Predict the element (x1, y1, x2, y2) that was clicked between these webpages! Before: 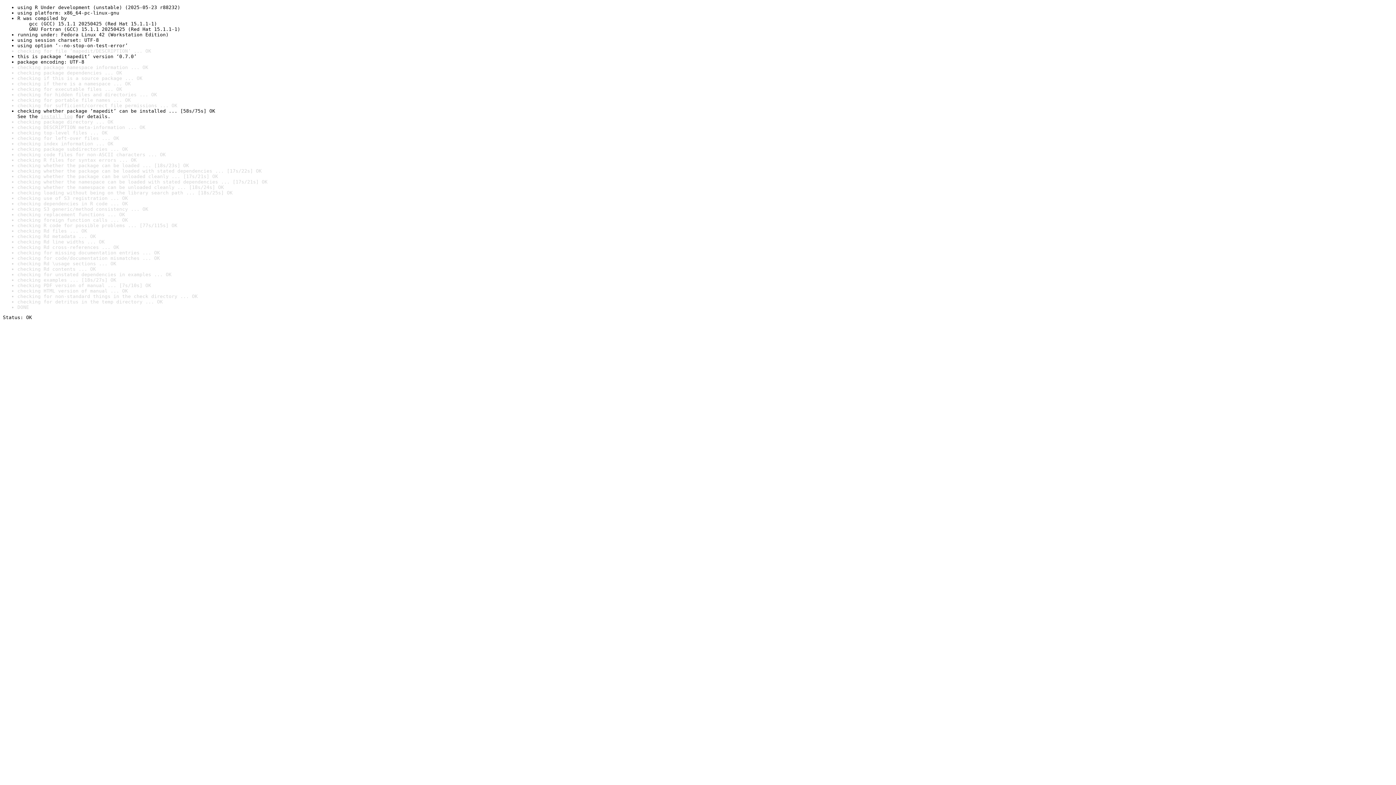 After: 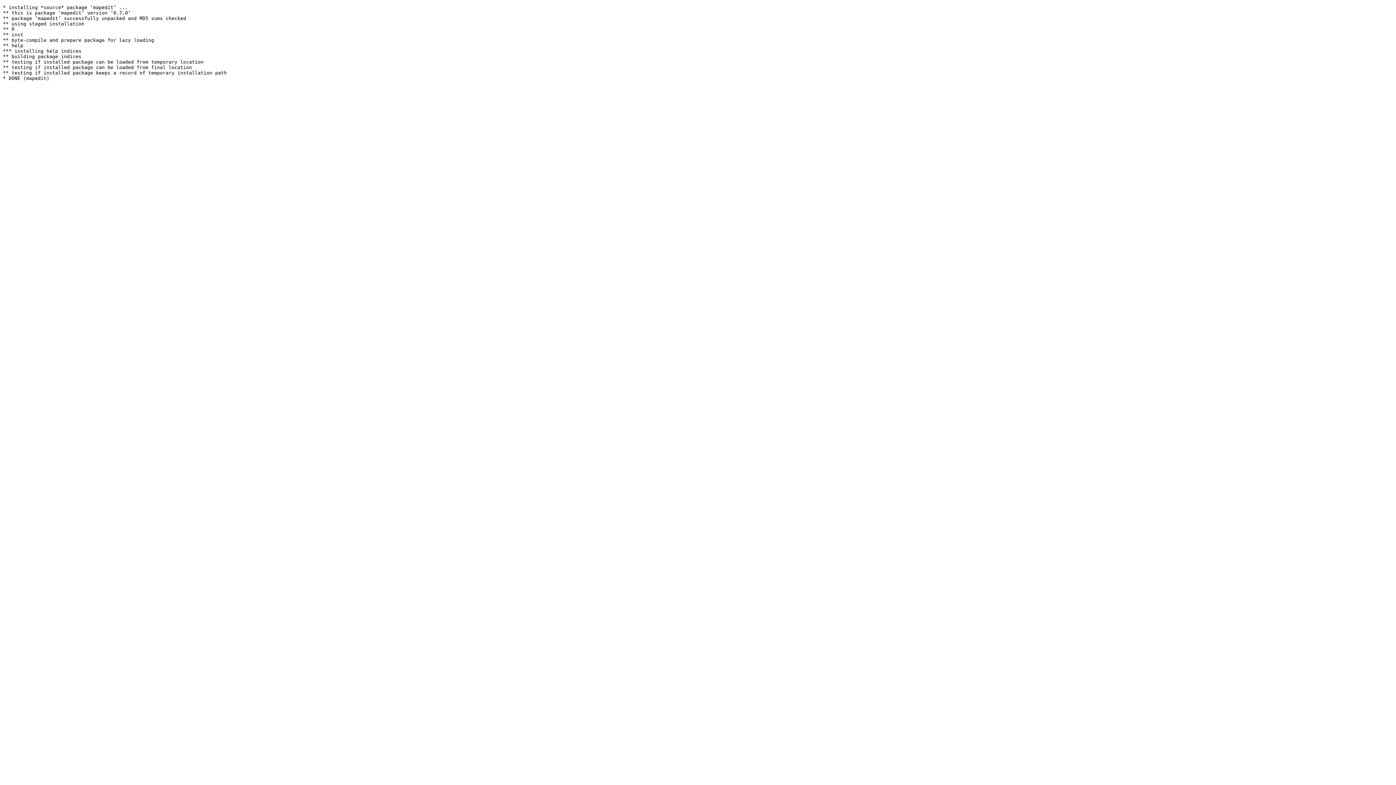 Action: bbox: (40, 113, 72, 119) label: install log